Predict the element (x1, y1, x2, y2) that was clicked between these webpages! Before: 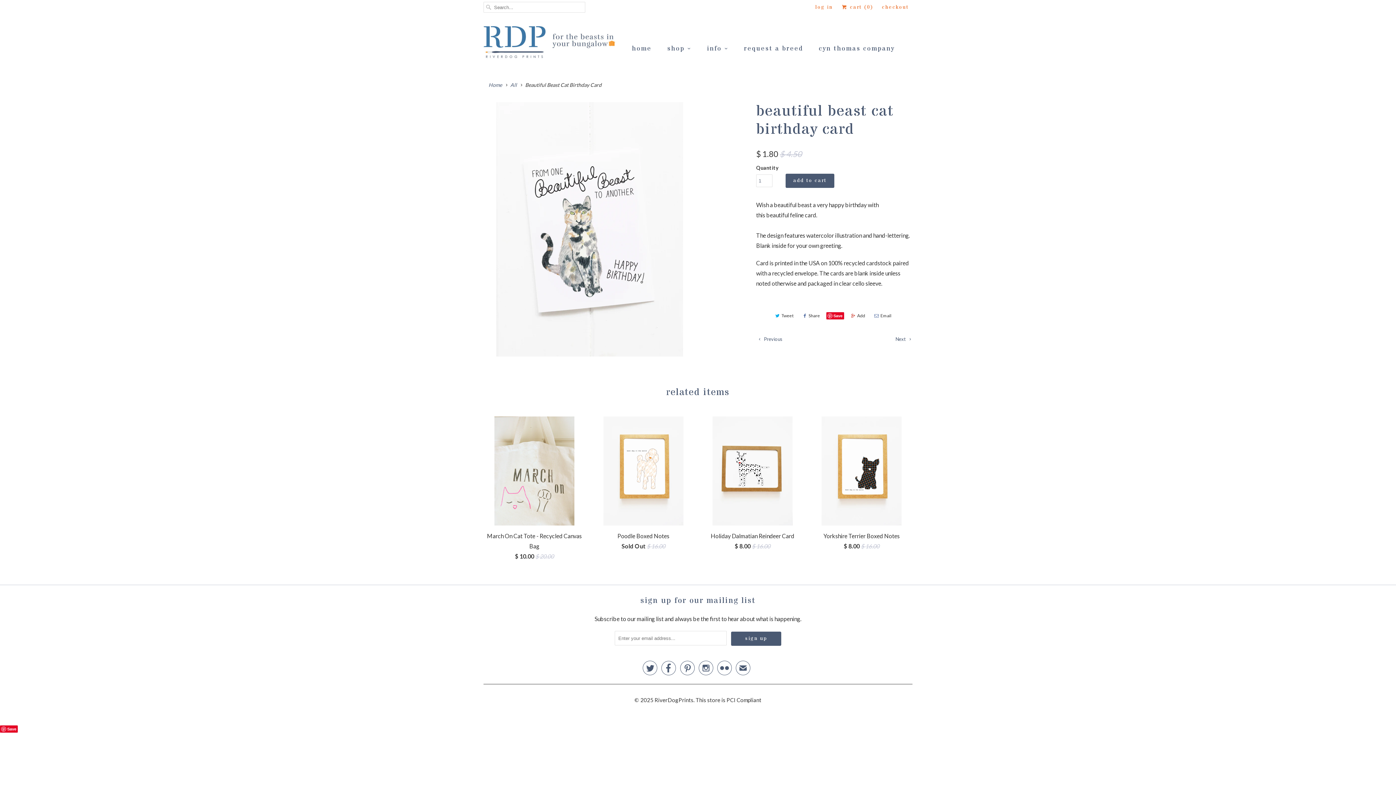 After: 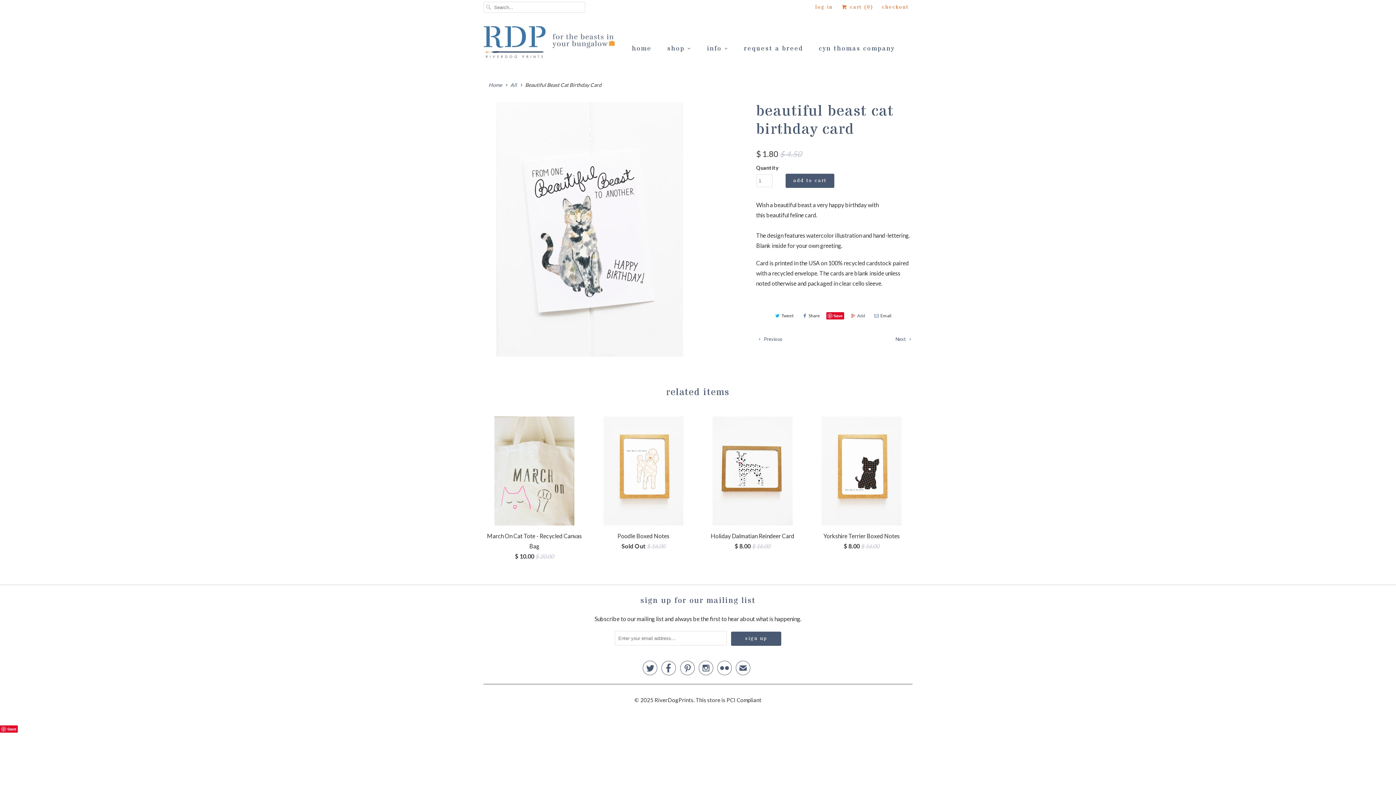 Action: label: Add bbox: (848, 310, 867, 321)